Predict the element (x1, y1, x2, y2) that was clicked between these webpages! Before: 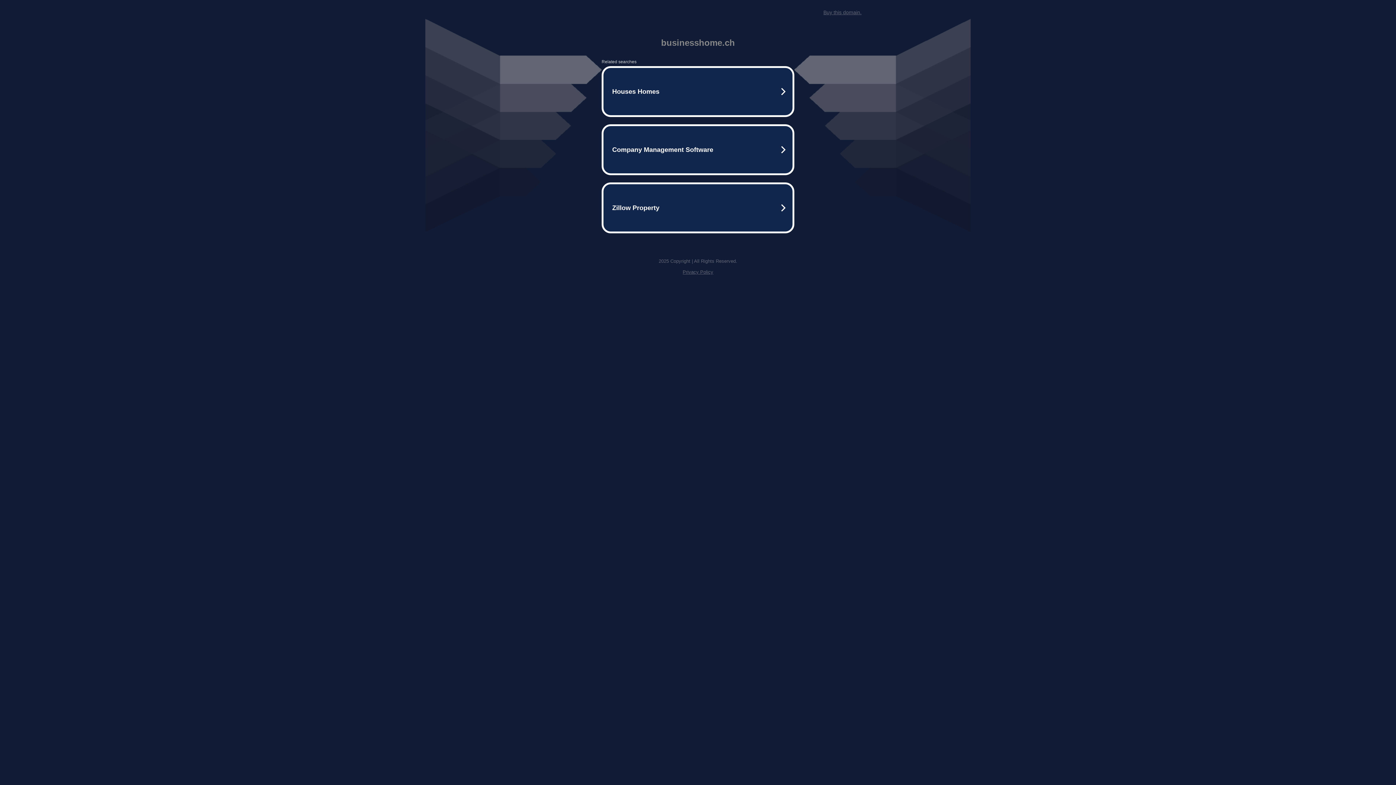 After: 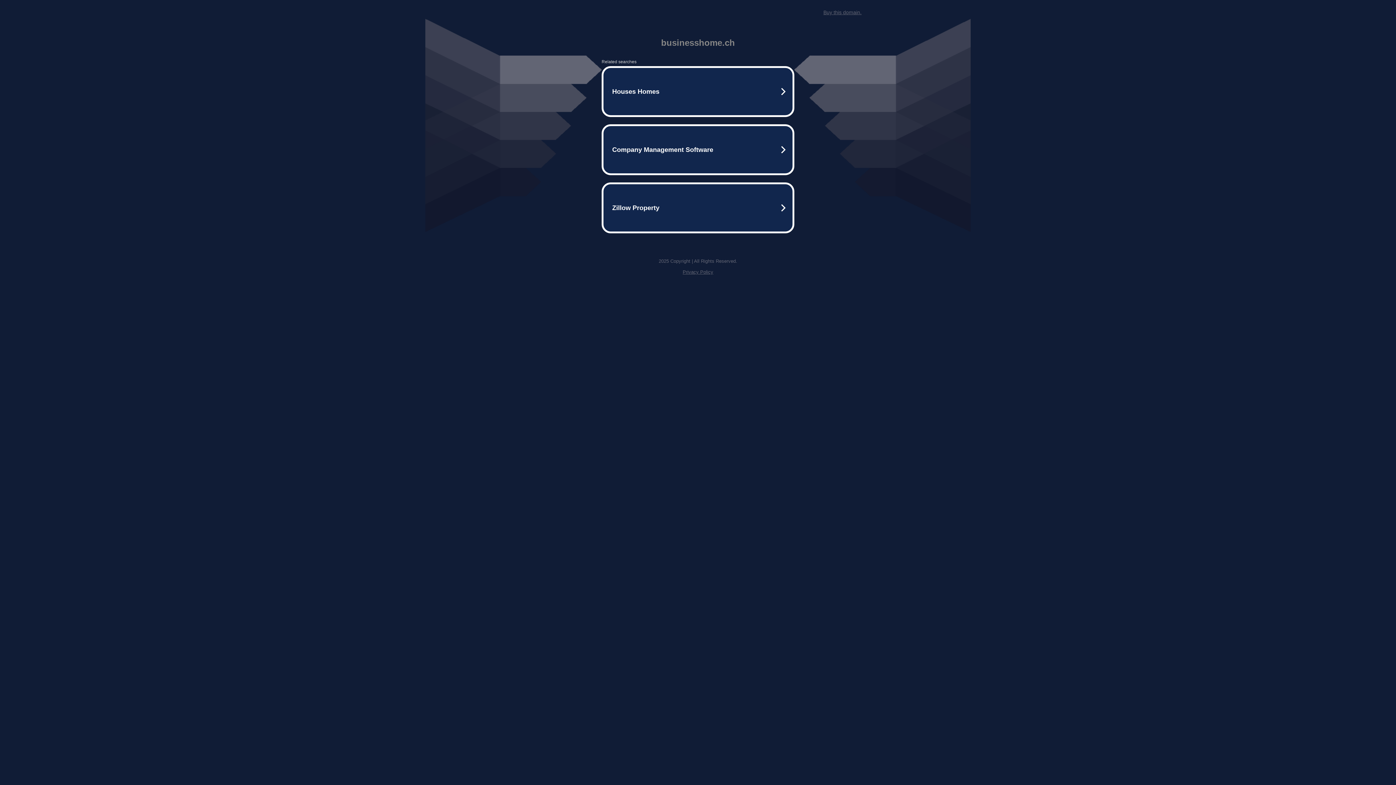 Action: bbox: (823, 9, 861, 15) label: Buy this domain.